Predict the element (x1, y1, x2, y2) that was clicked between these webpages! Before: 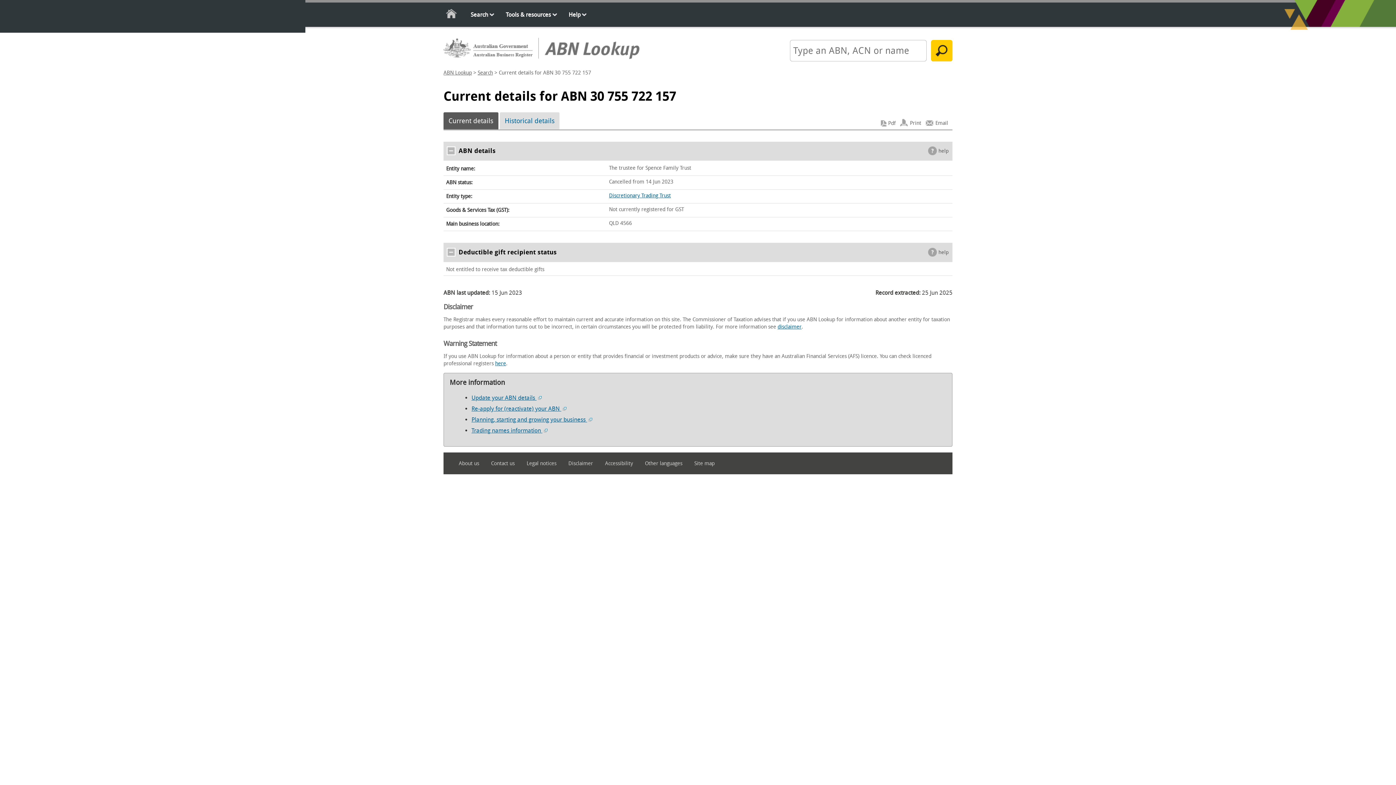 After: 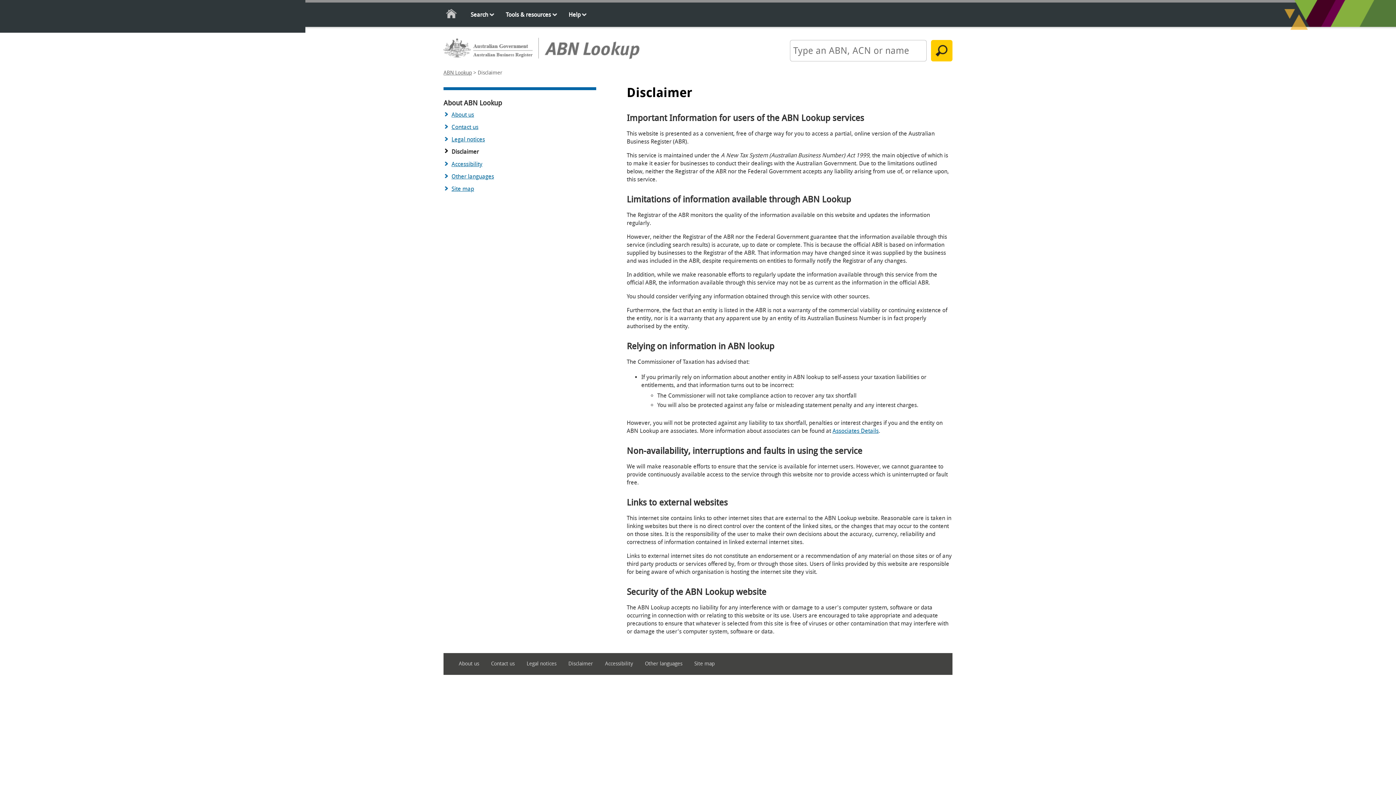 Action: bbox: (777, 324, 801, 330) label: disclaimer